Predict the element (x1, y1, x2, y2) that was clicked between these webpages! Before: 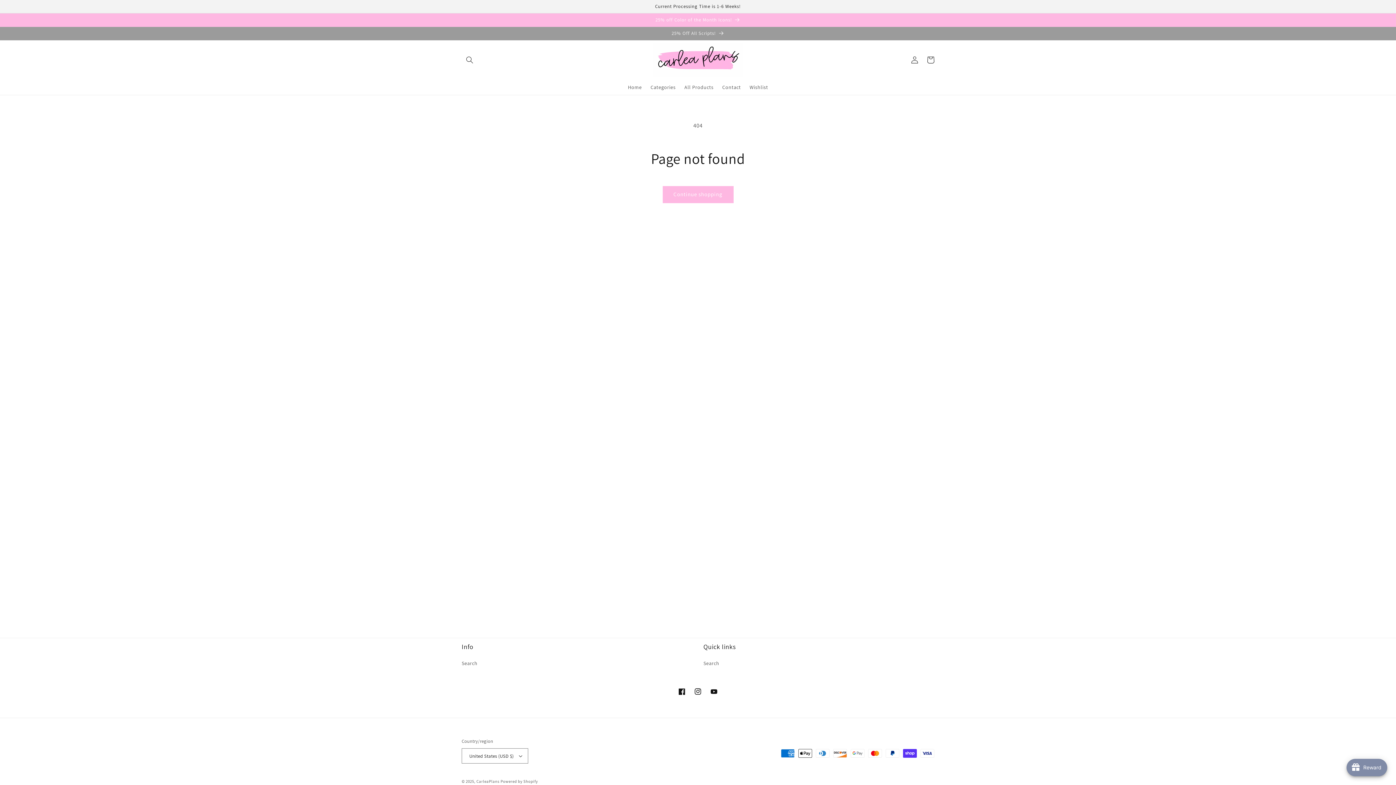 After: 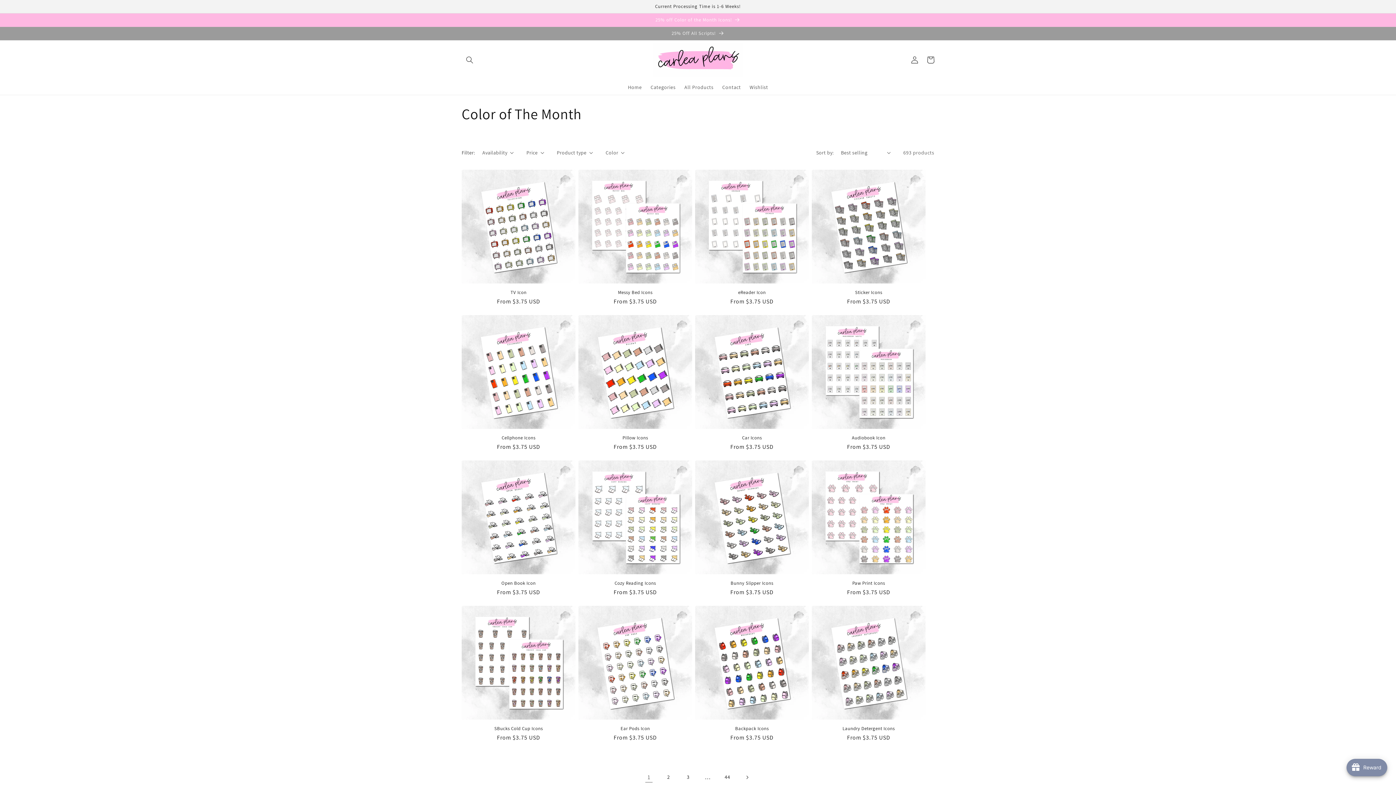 Action: label: 25% off Color of the Month Icons! bbox: (0, 13, 1396, 26)